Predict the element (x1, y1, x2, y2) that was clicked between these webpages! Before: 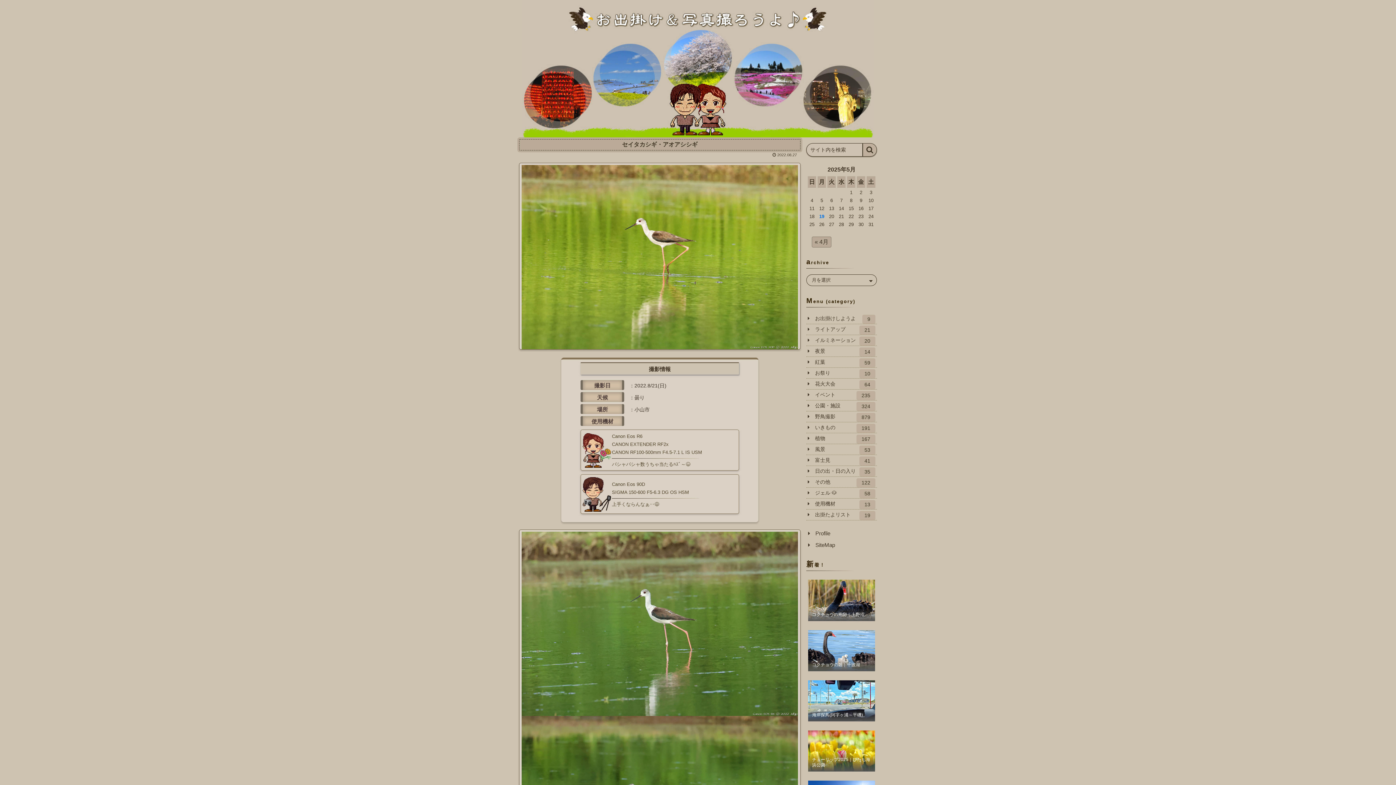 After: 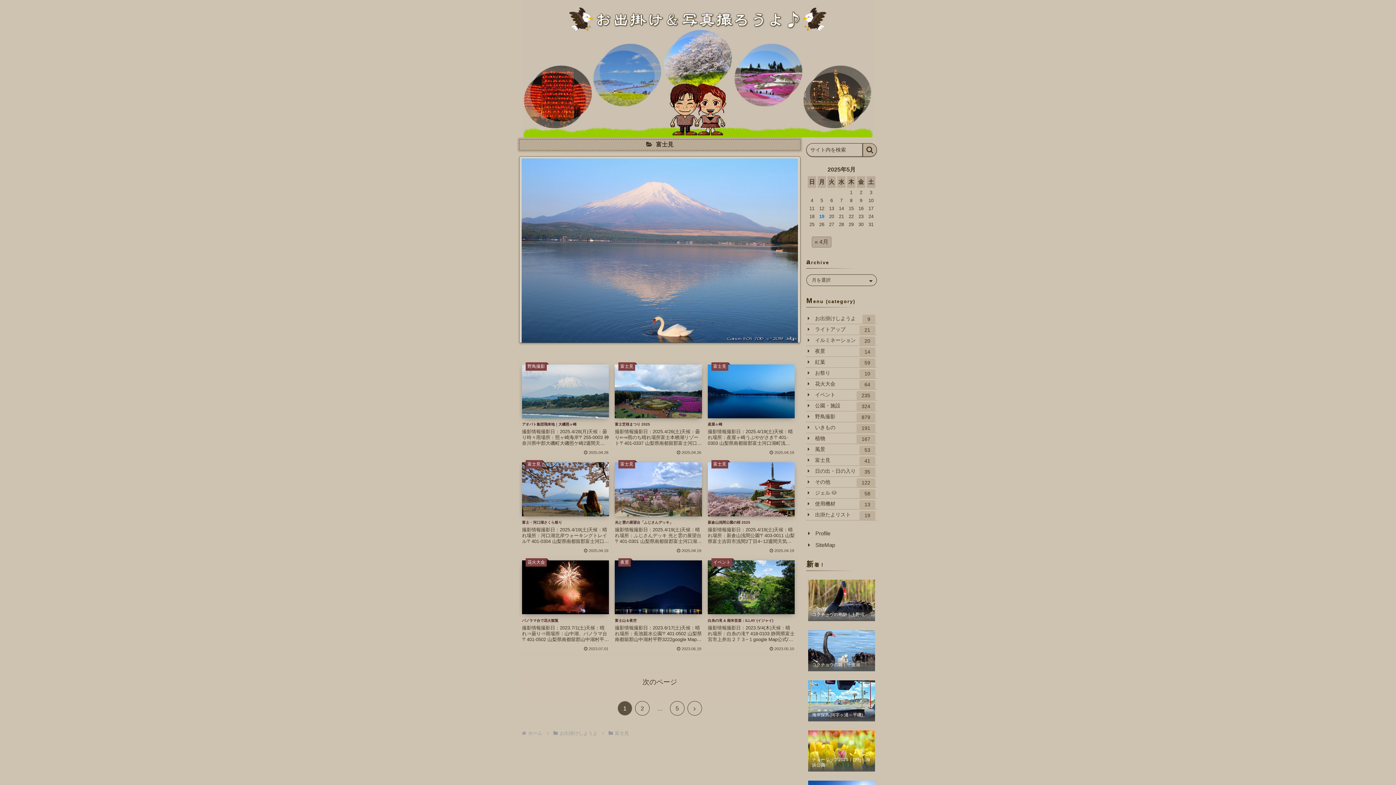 Action: label: 富士見
41 bbox: (806, 455, 877, 466)